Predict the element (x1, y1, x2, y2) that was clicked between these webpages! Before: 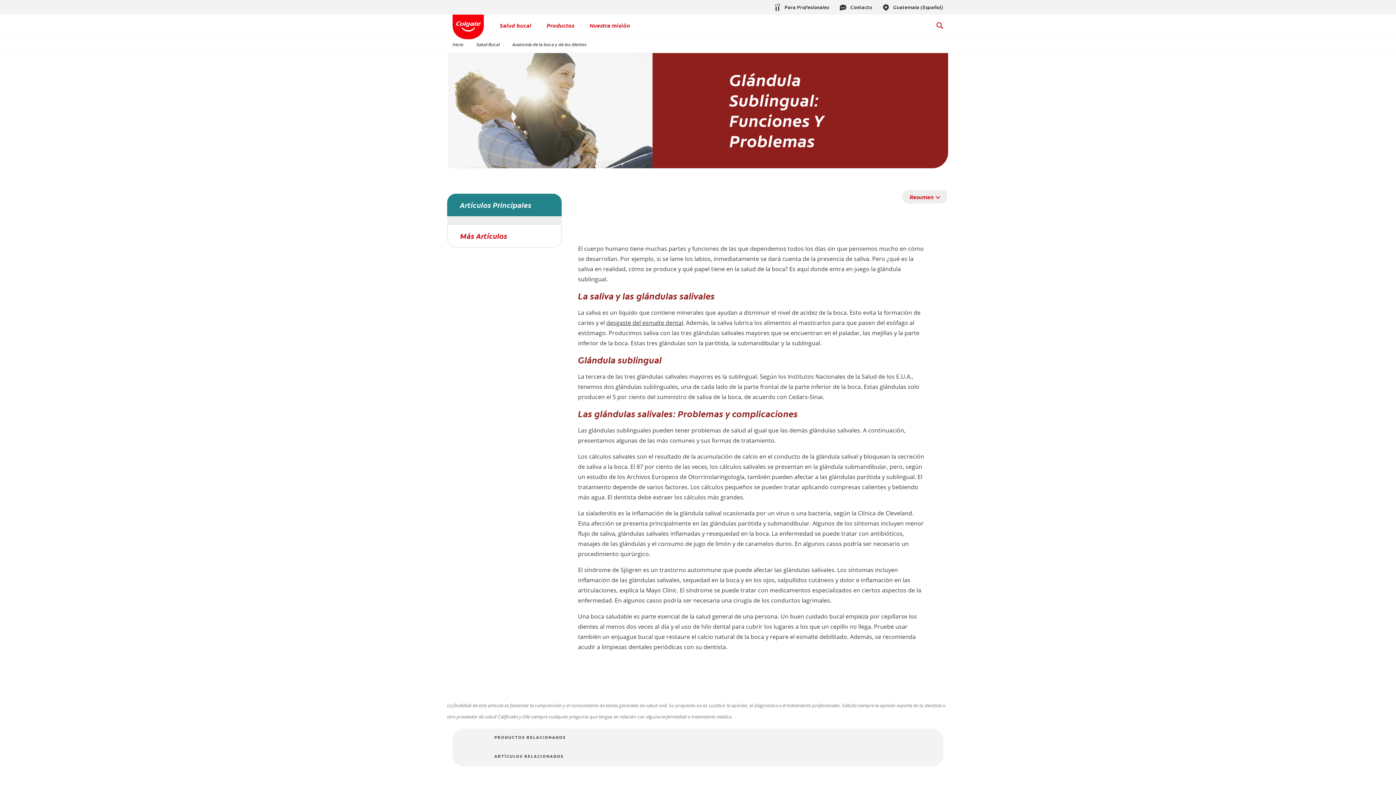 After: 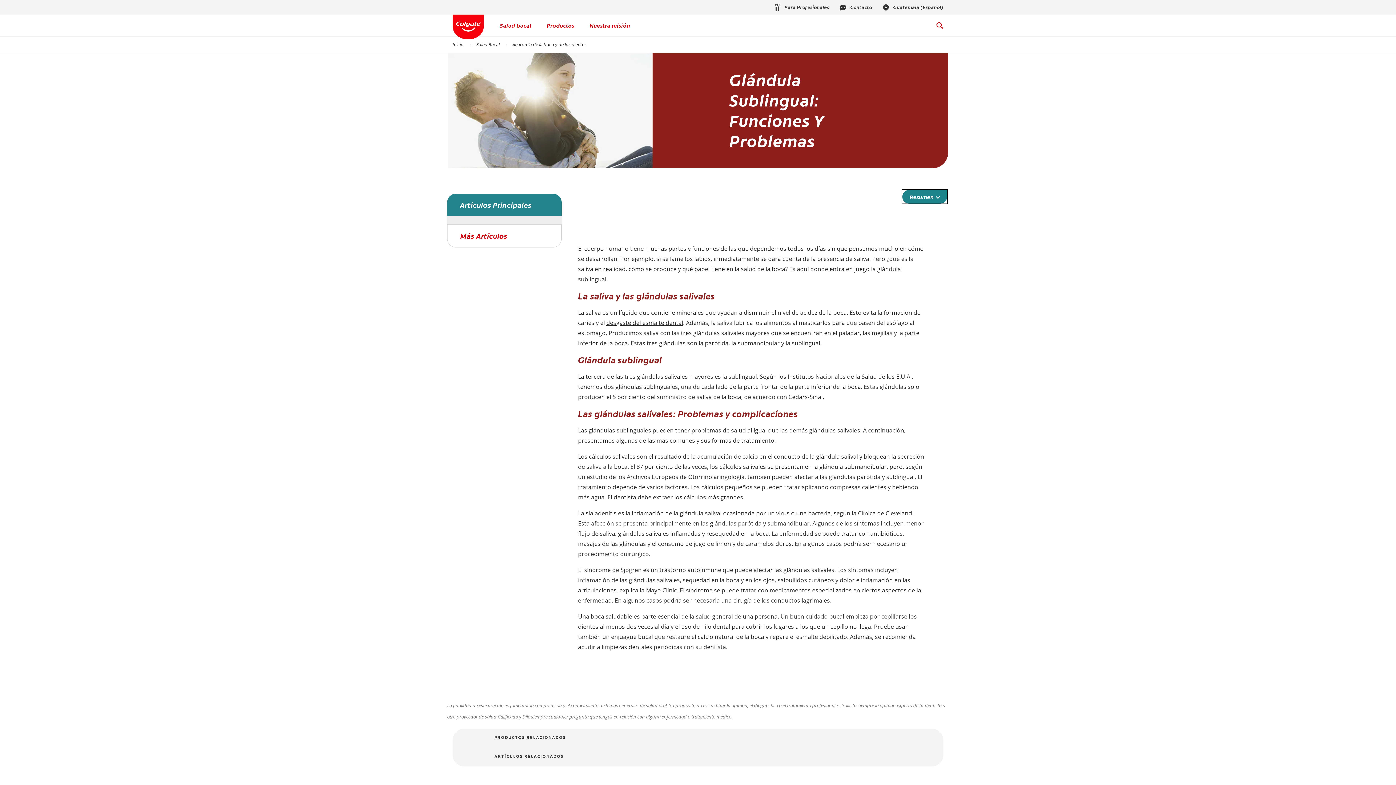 Action: label: Resumen bbox: (902, 190, 947, 203)